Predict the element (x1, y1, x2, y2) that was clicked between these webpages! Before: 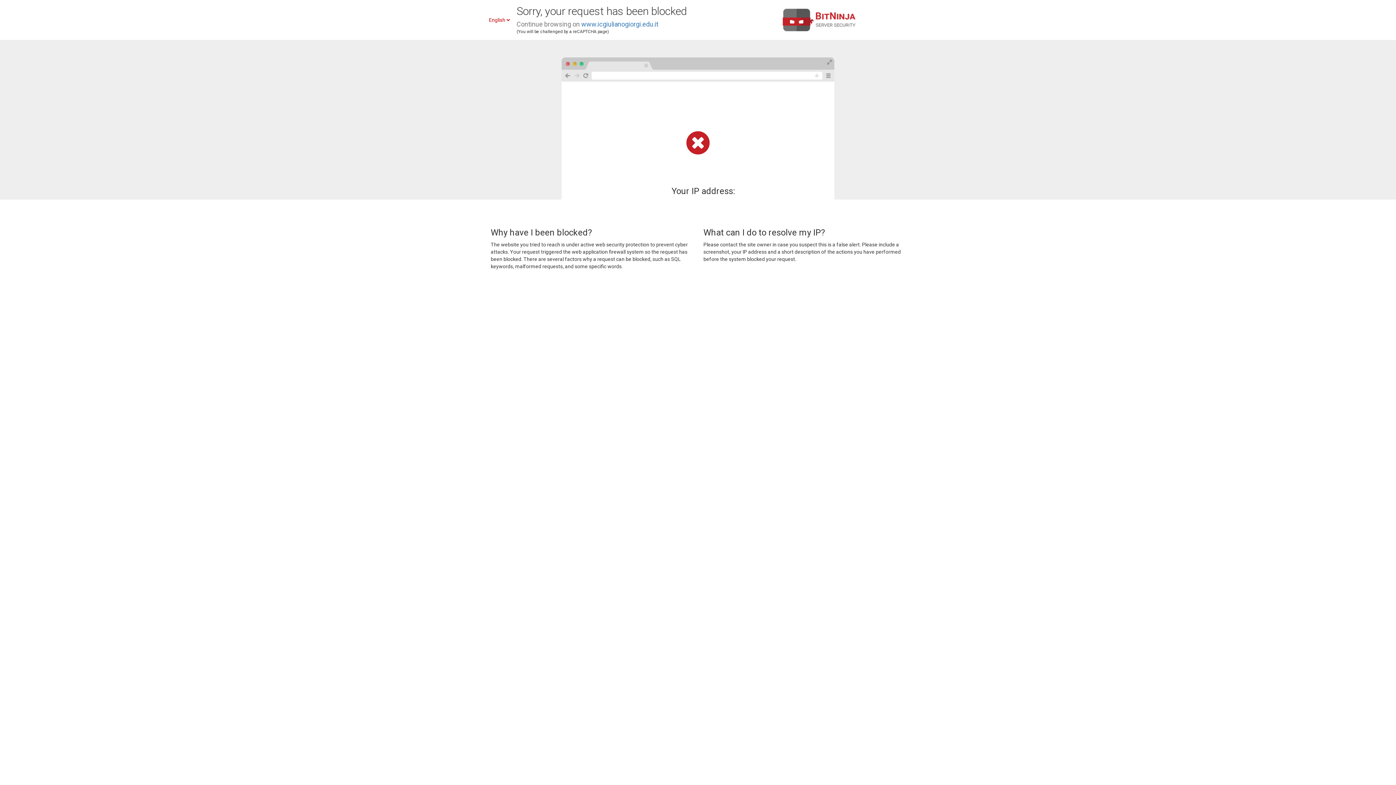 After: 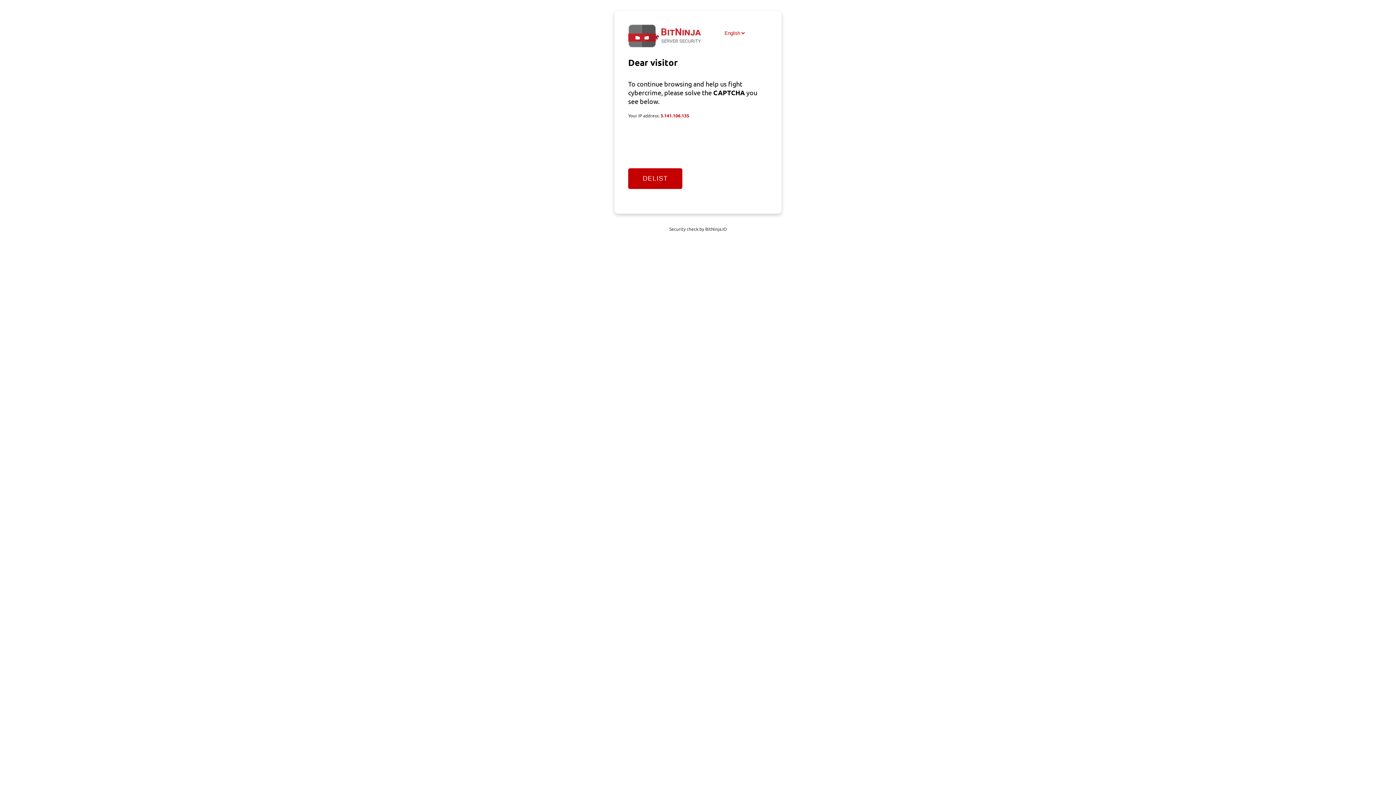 Action: bbox: (581, 20, 658, 28) label: www.icgiulianogiorgi.edu.it